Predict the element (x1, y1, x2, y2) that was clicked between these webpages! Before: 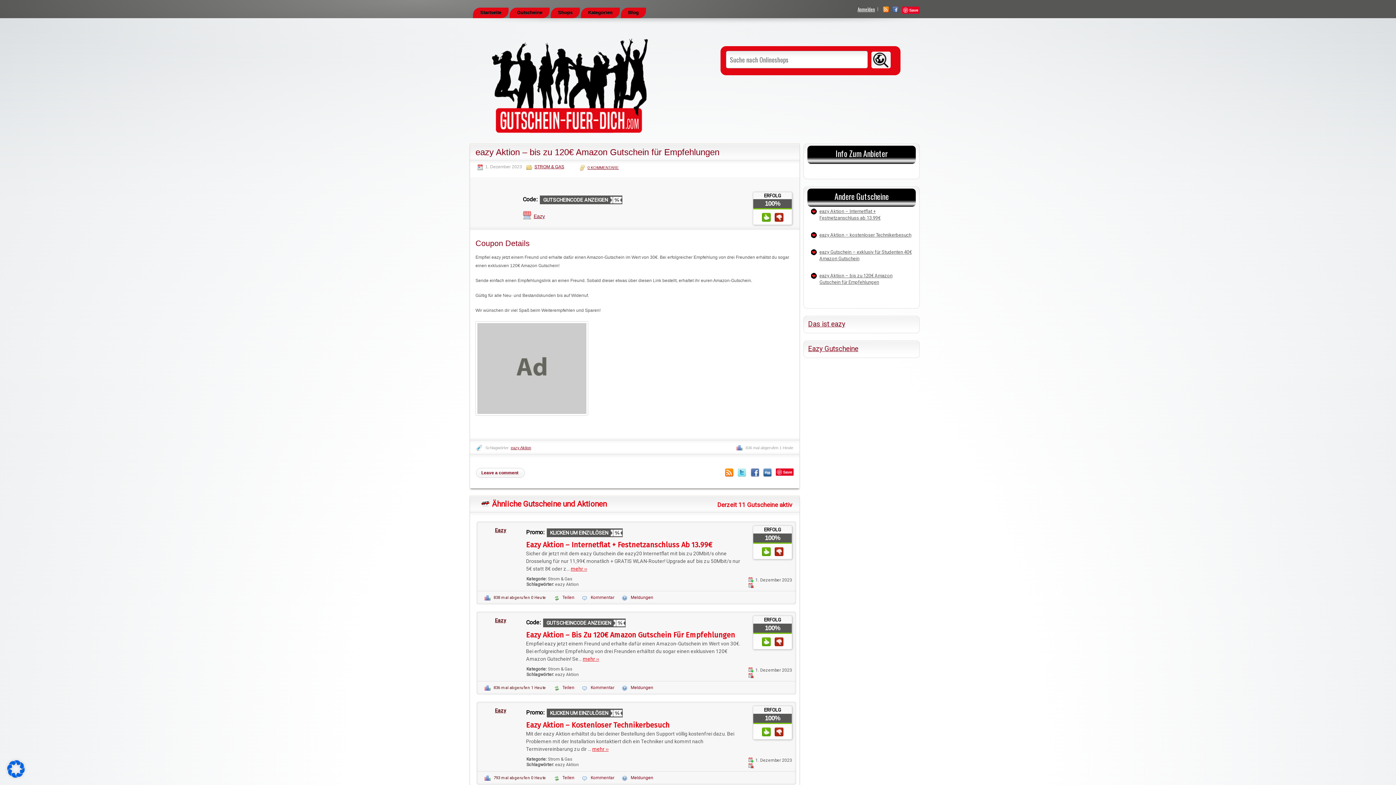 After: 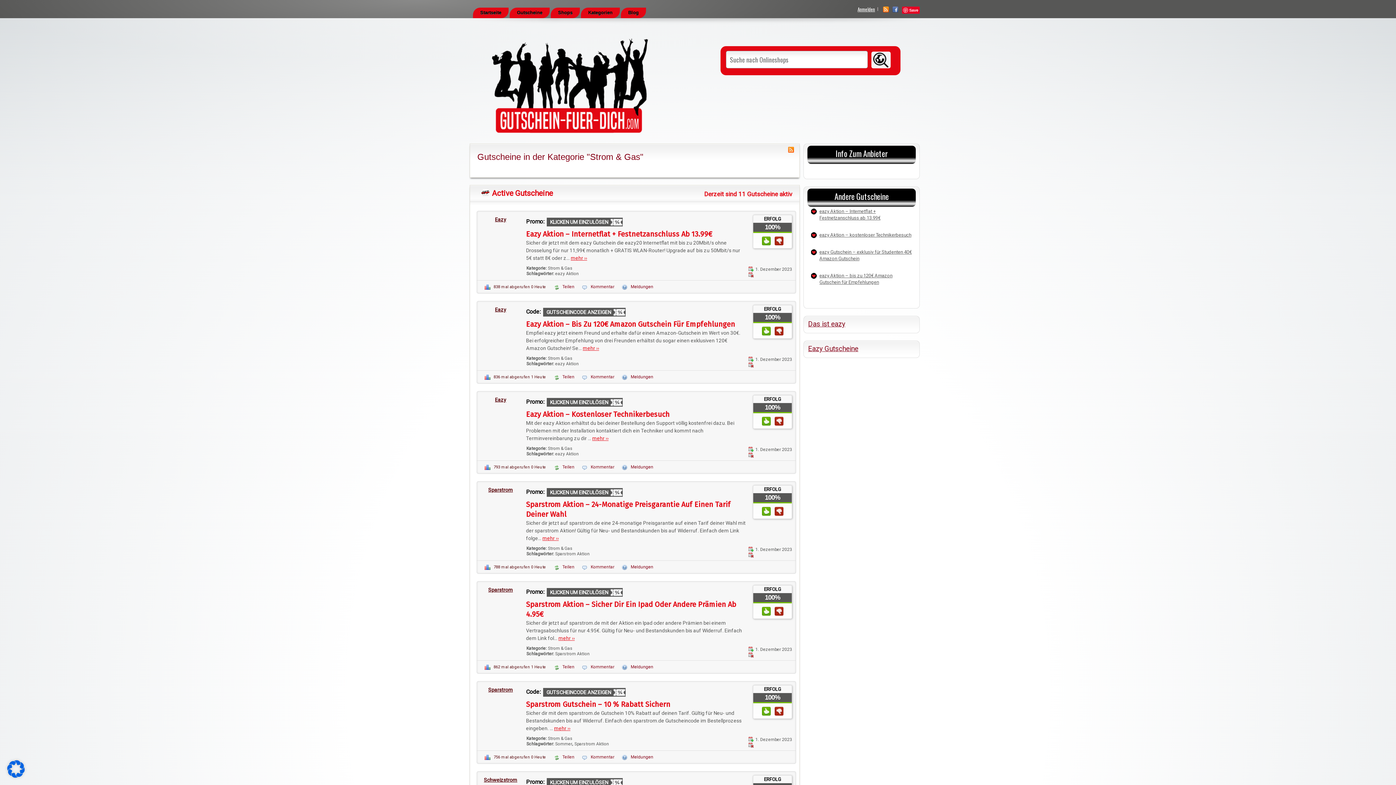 Action: label: Strom & Gas bbox: (548, 576, 572, 581)